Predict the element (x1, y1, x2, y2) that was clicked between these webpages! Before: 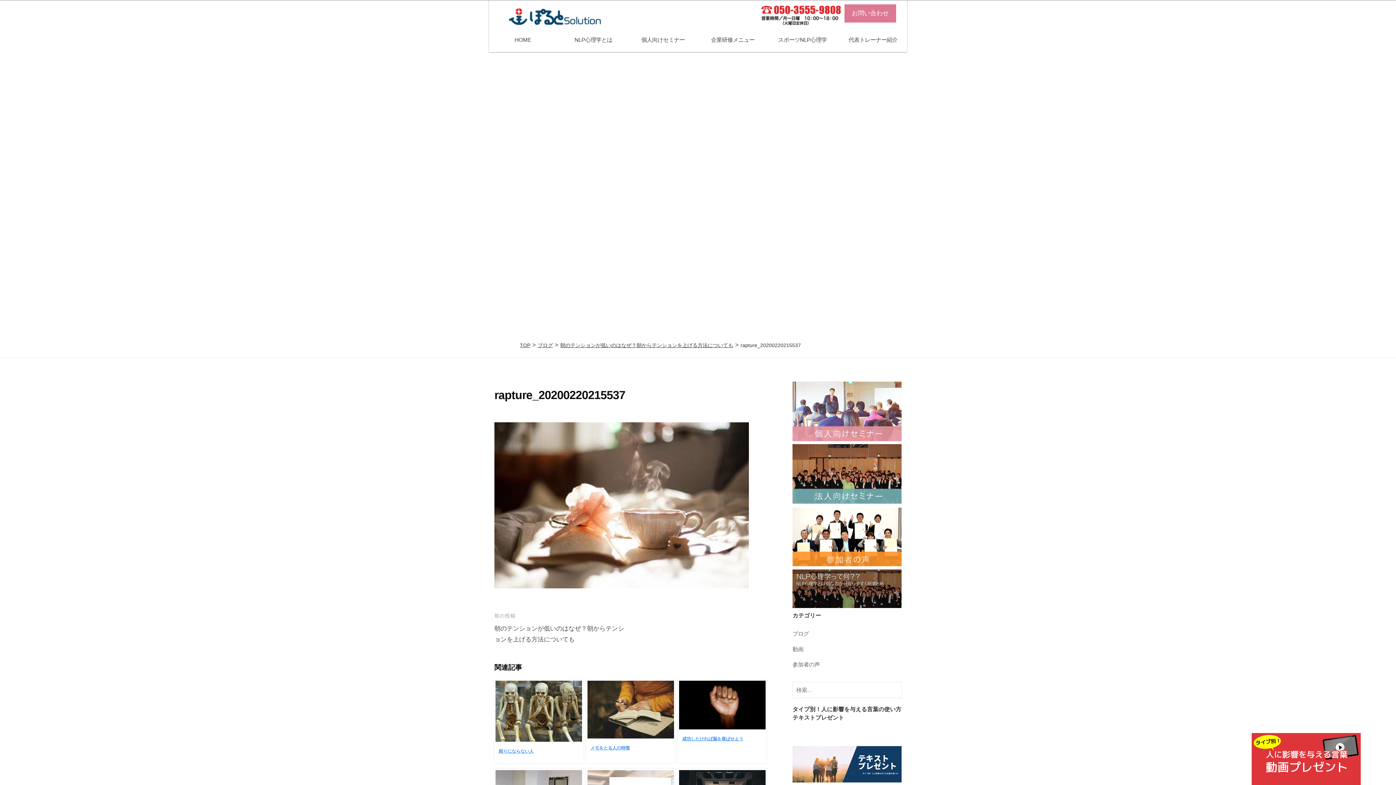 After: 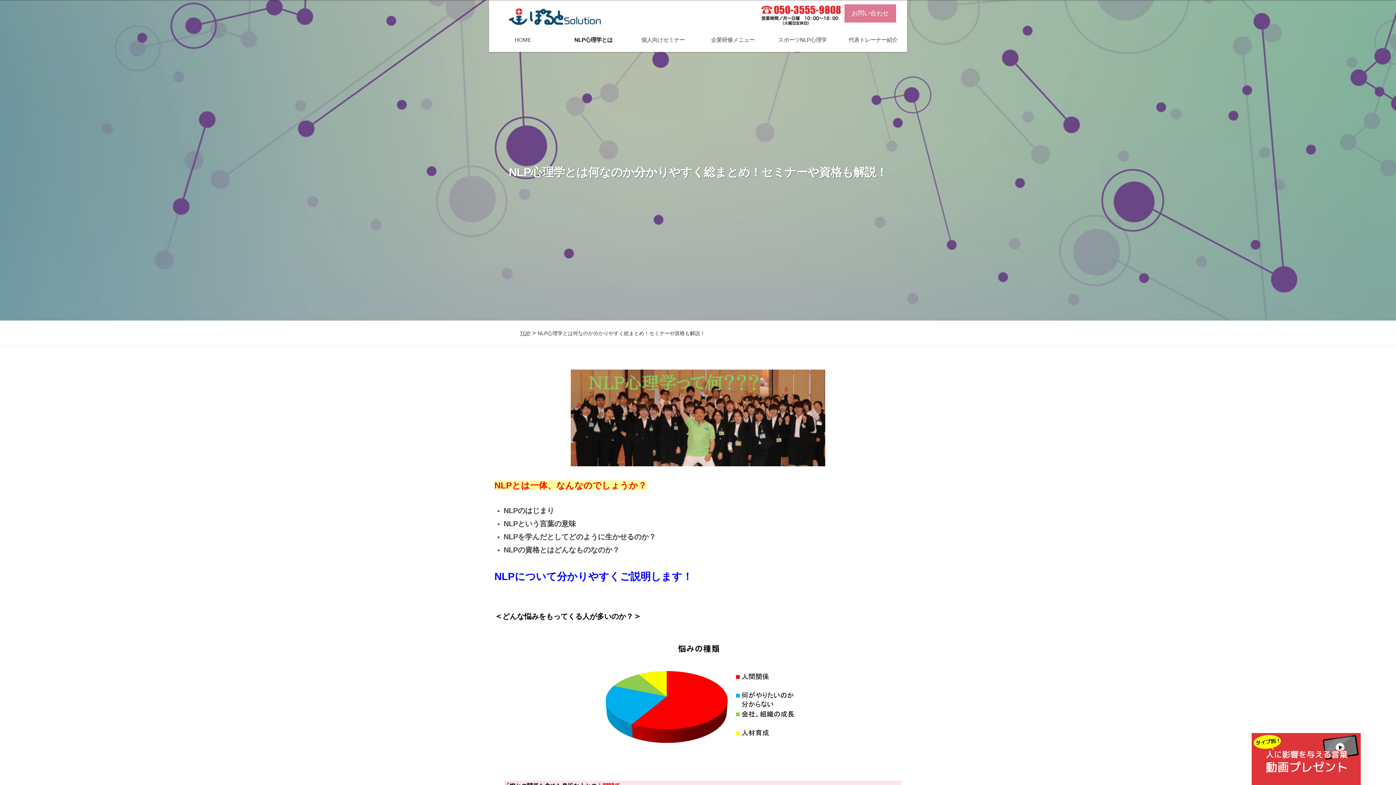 Action: bbox: (792, 585, 901, 592)